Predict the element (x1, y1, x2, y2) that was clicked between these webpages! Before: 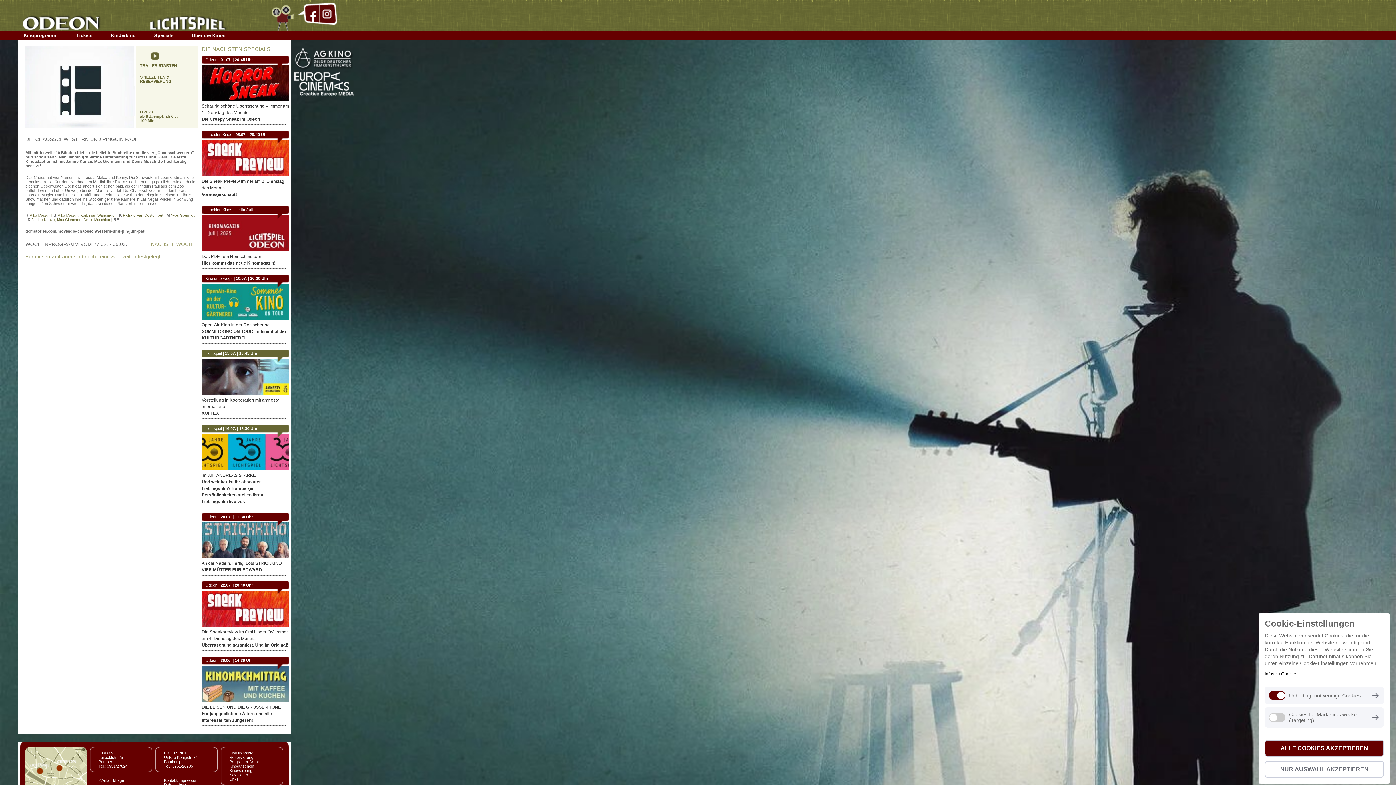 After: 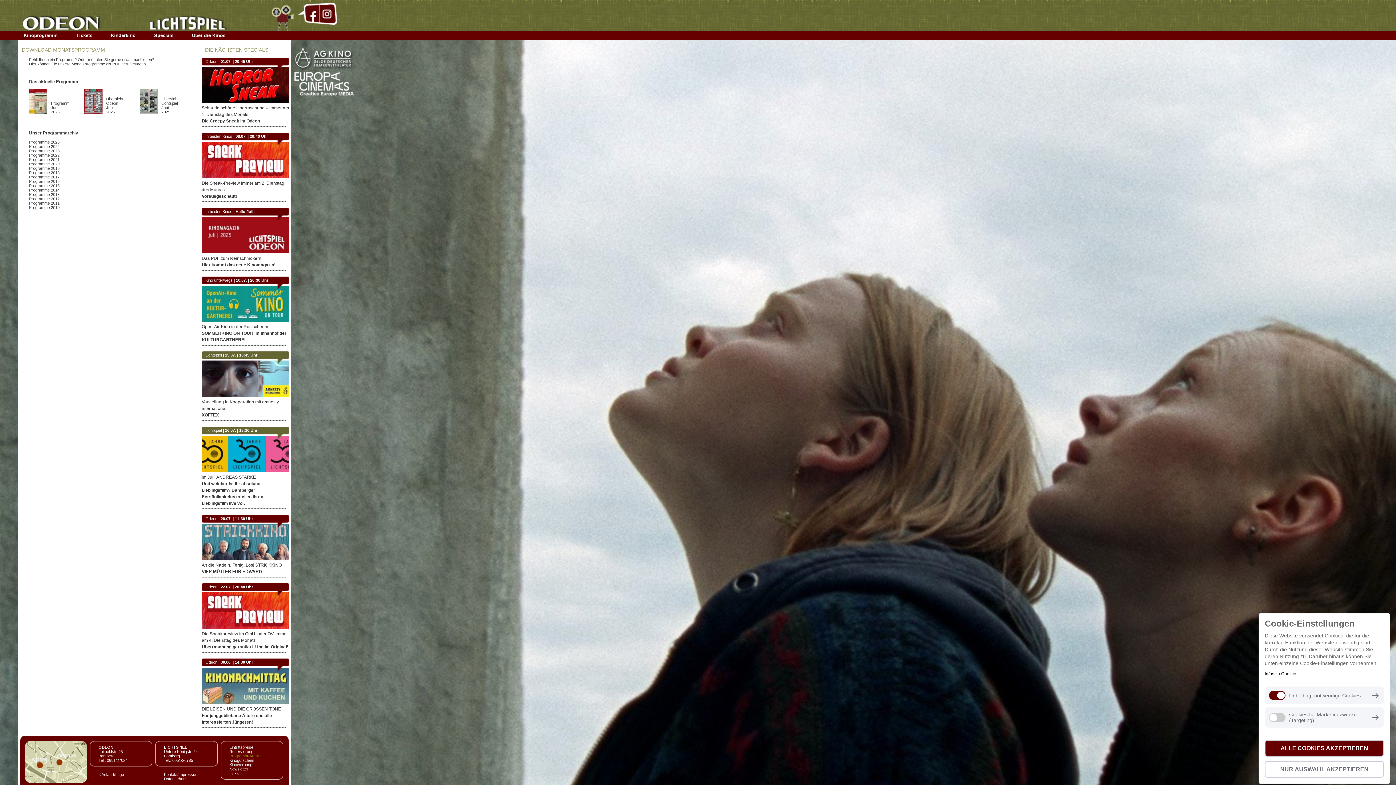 Action: label: Programm-Archiv bbox: (229, 760, 260, 764)